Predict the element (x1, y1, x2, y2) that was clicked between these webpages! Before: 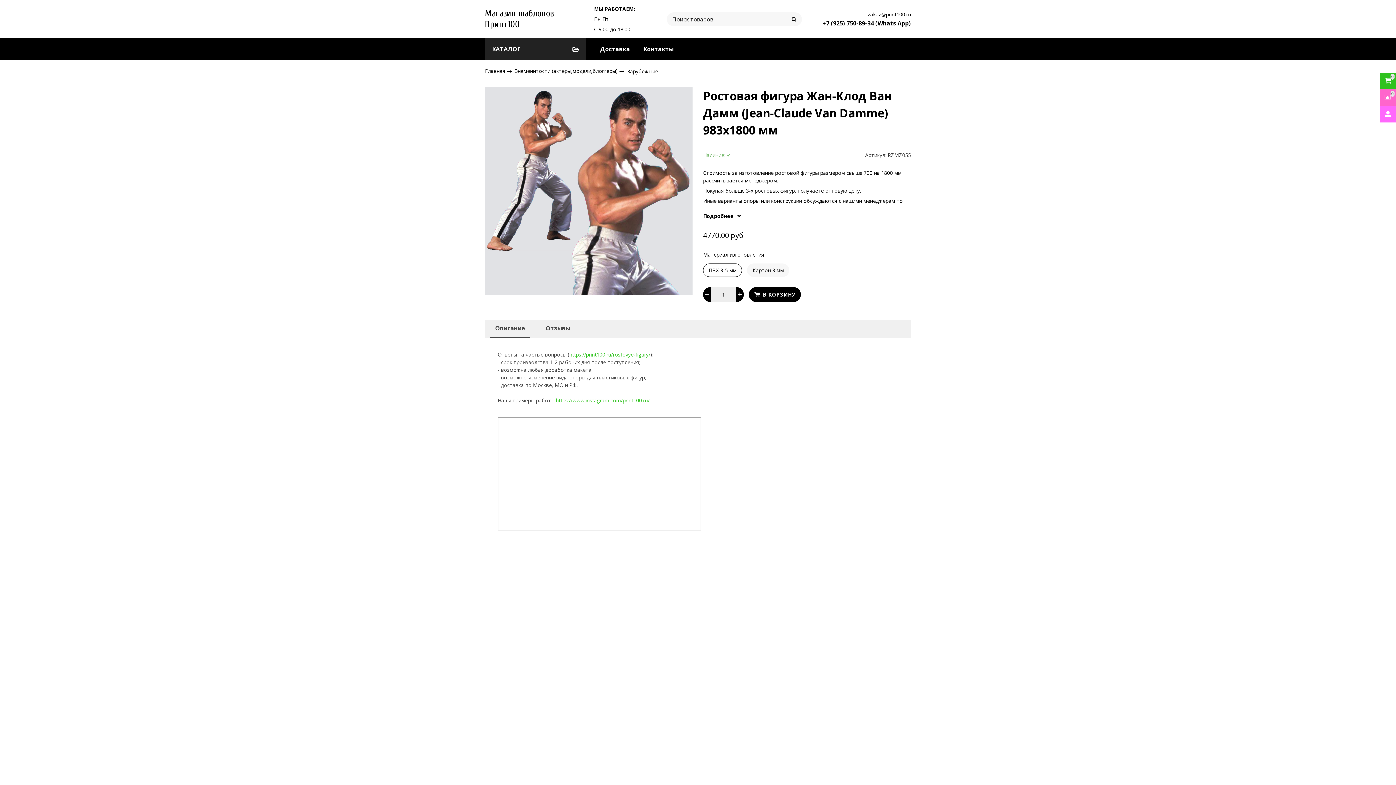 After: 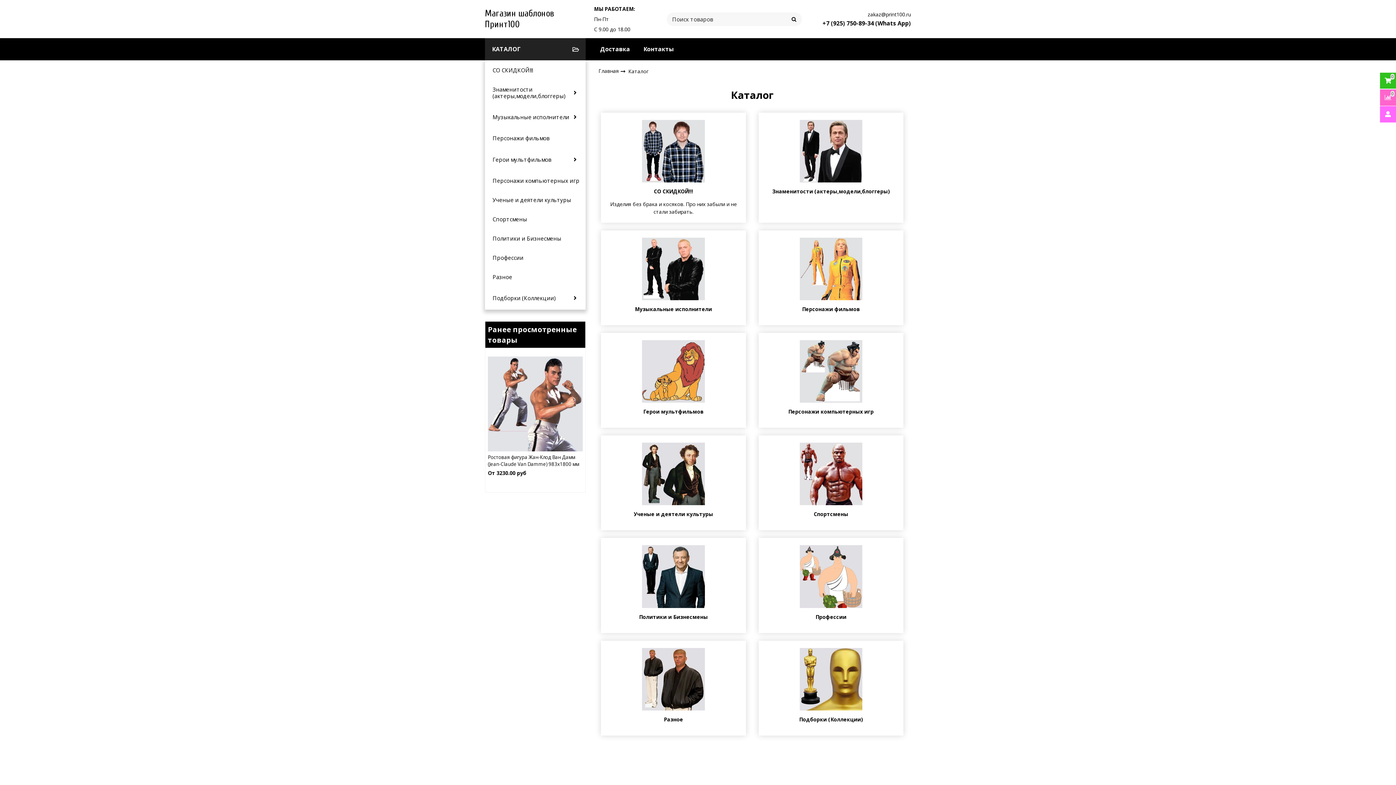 Action: label: КАТАЛОГ bbox: (485, 38, 585, 60)